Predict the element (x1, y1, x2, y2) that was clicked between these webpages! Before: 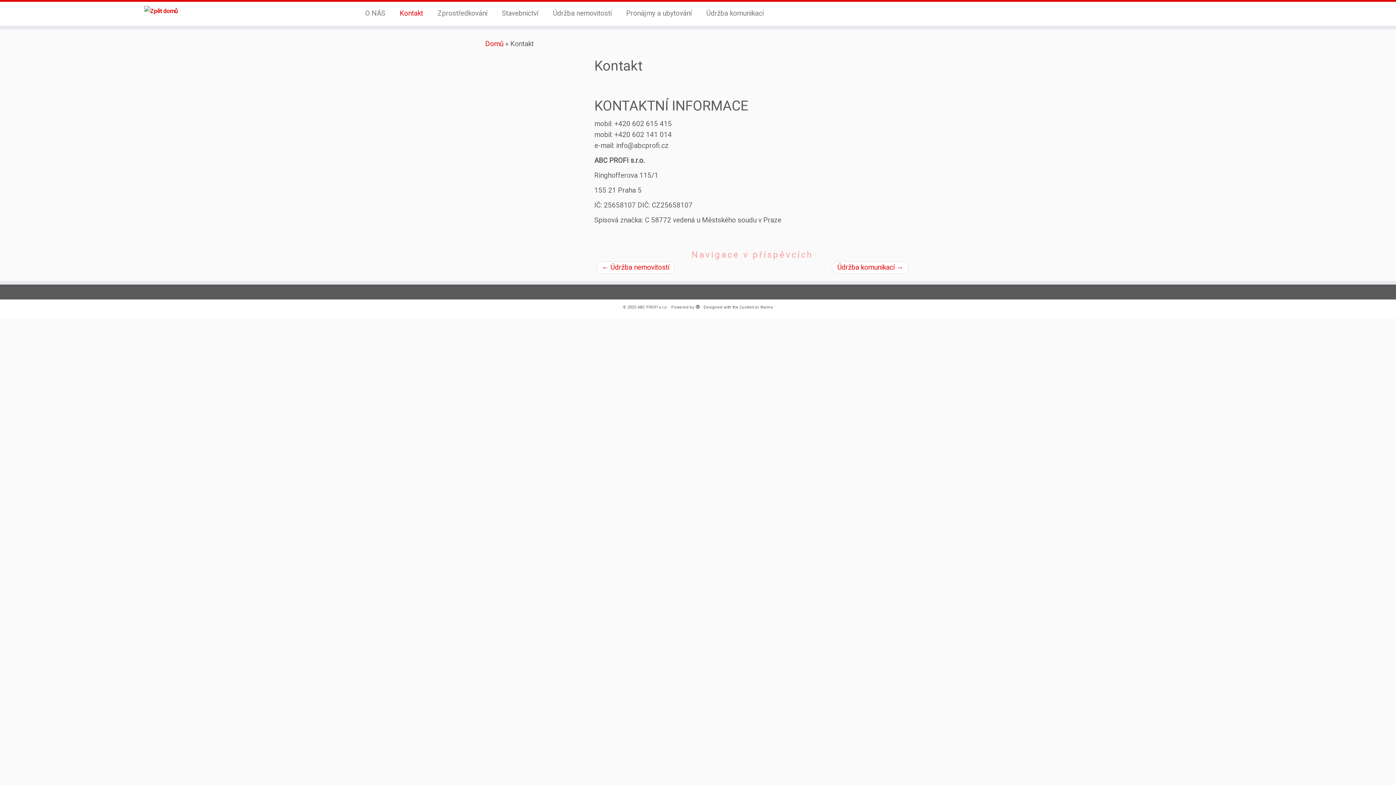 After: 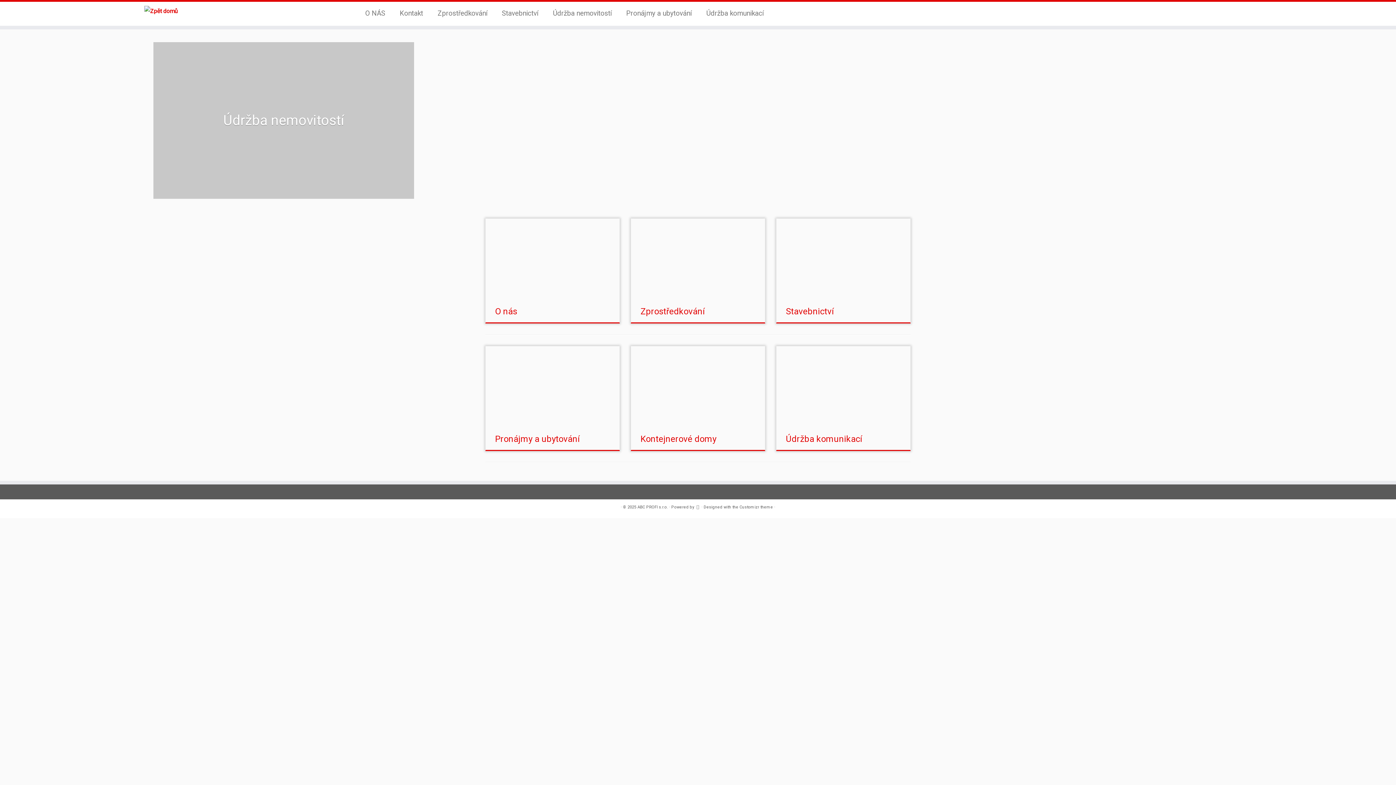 Action: label: ABC PROFI s.r.o. | firma bbox: (0, 5, 322, 16)